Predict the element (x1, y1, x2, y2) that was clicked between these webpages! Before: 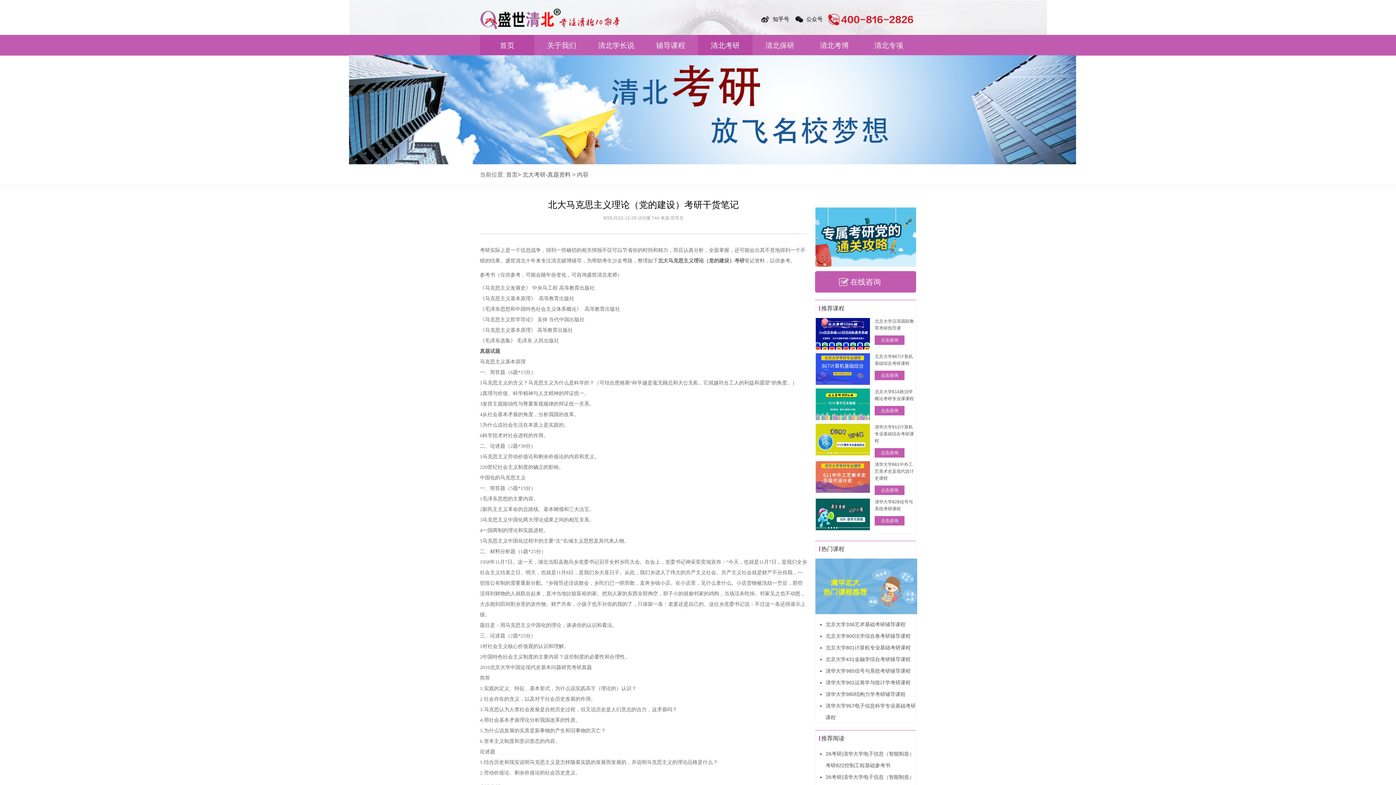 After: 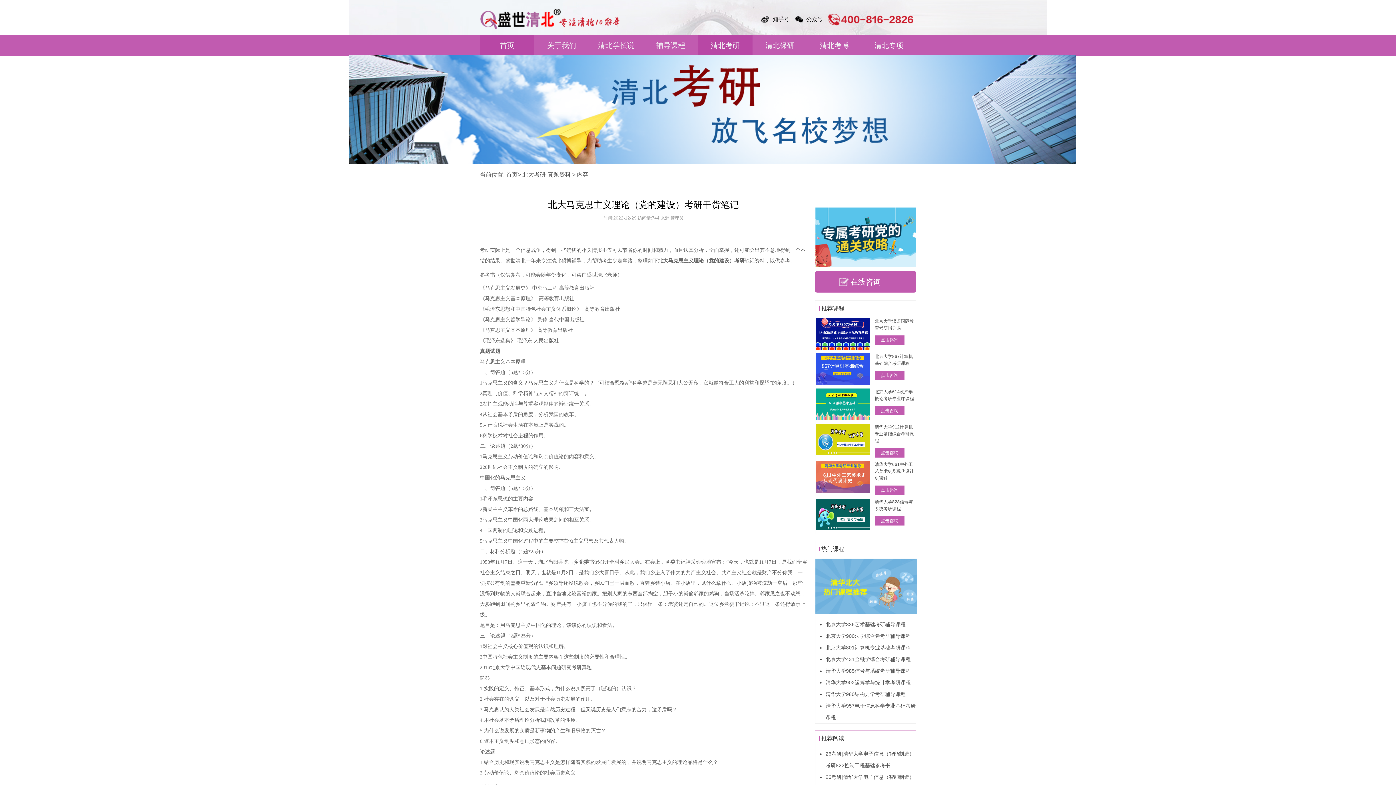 Action: bbox: (874, 516, 904, 525) label: 点击咨询